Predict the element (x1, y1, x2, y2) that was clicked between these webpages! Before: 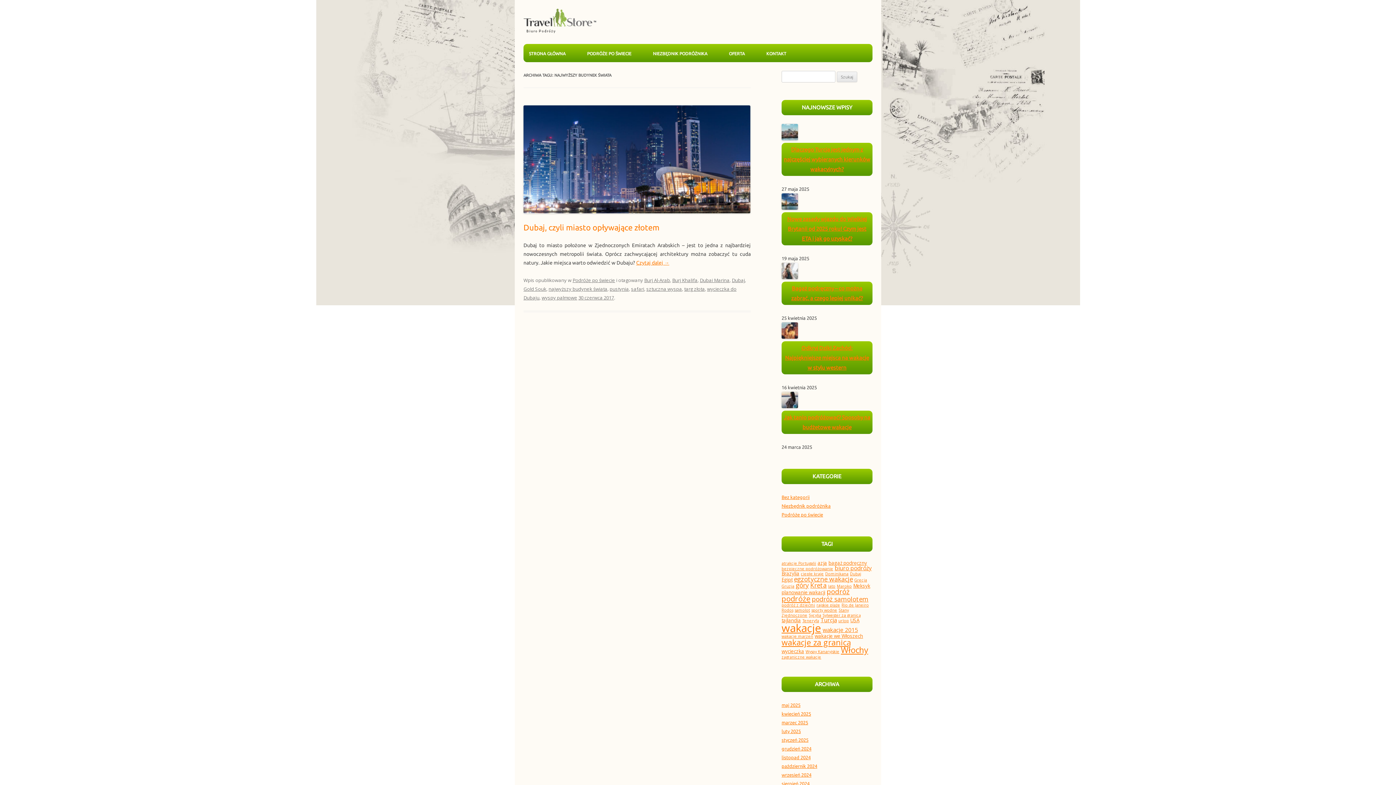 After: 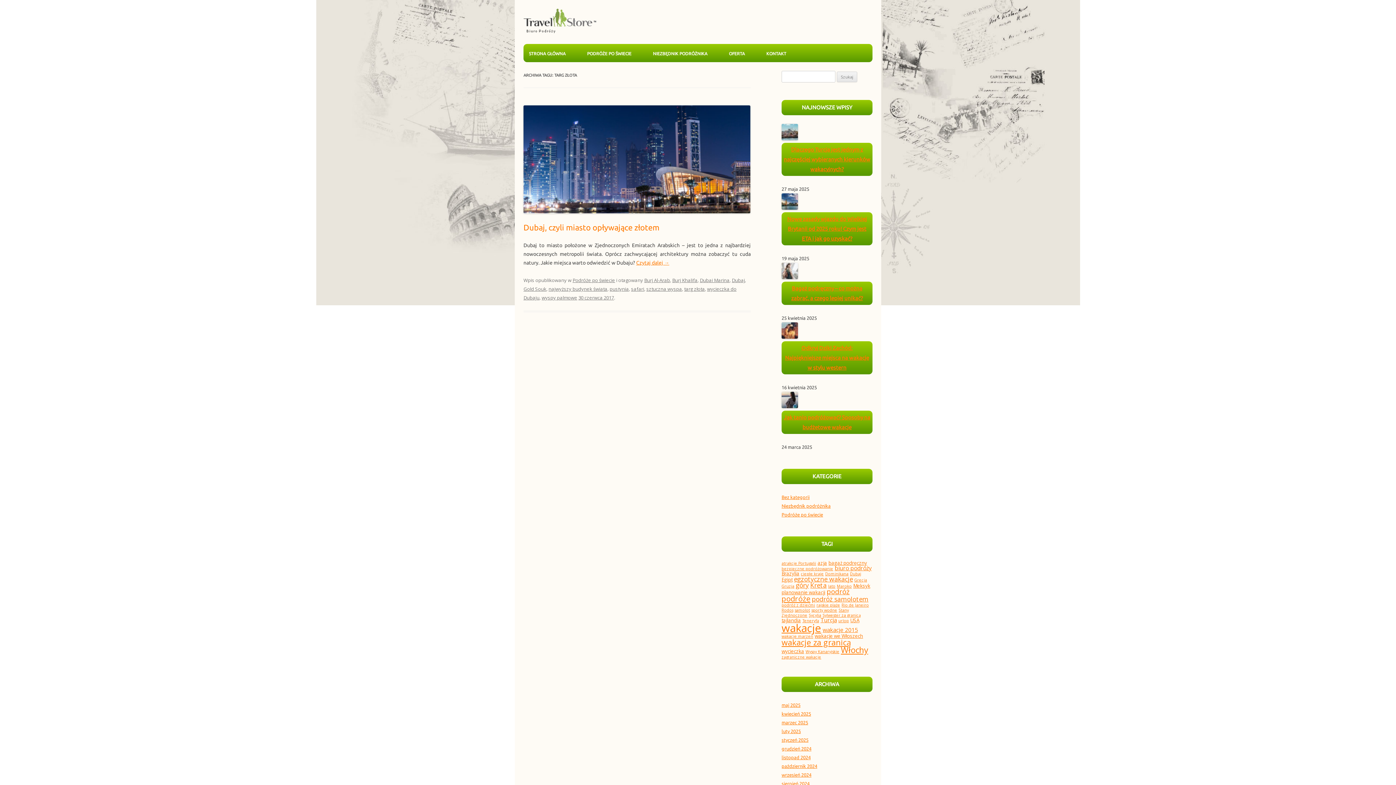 Action: bbox: (684, 285, 705, 292) label: targ złota